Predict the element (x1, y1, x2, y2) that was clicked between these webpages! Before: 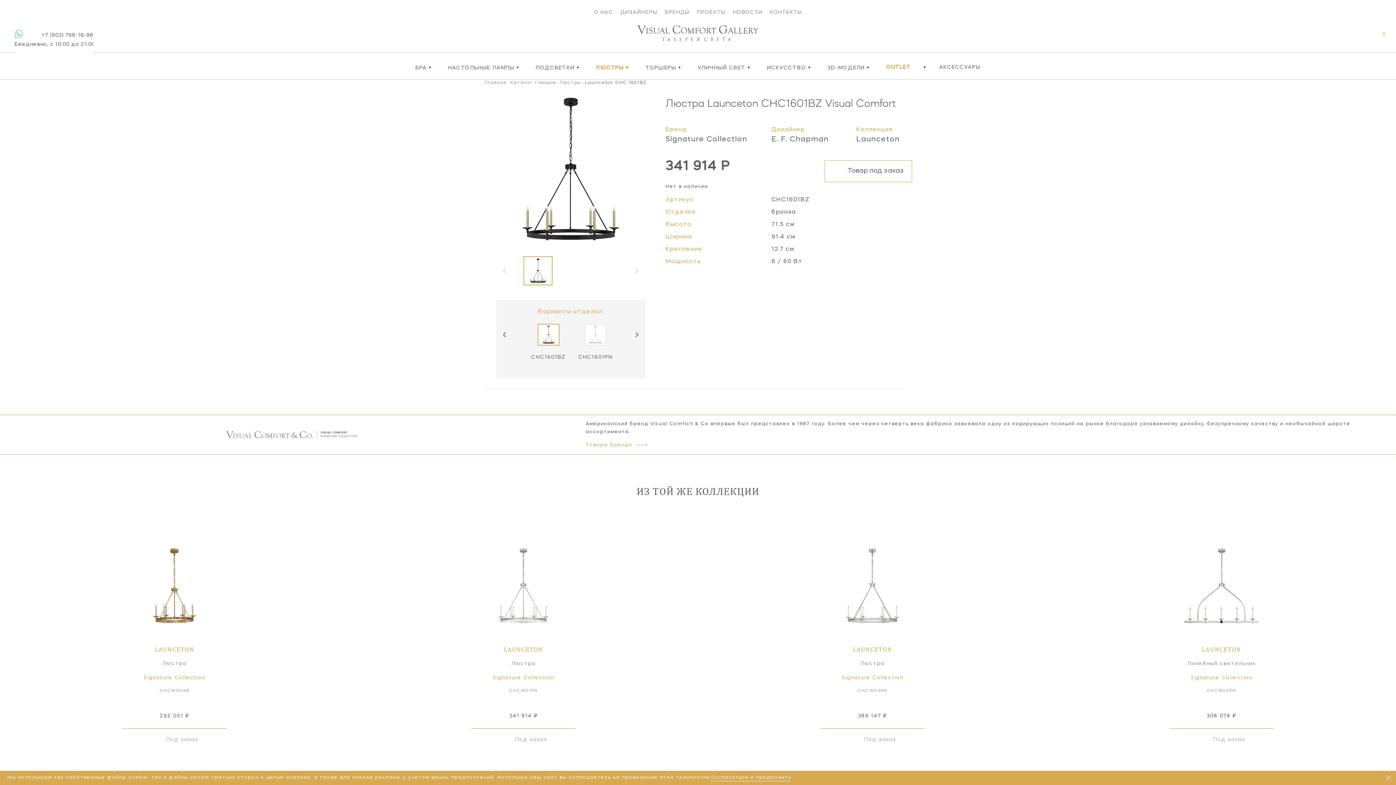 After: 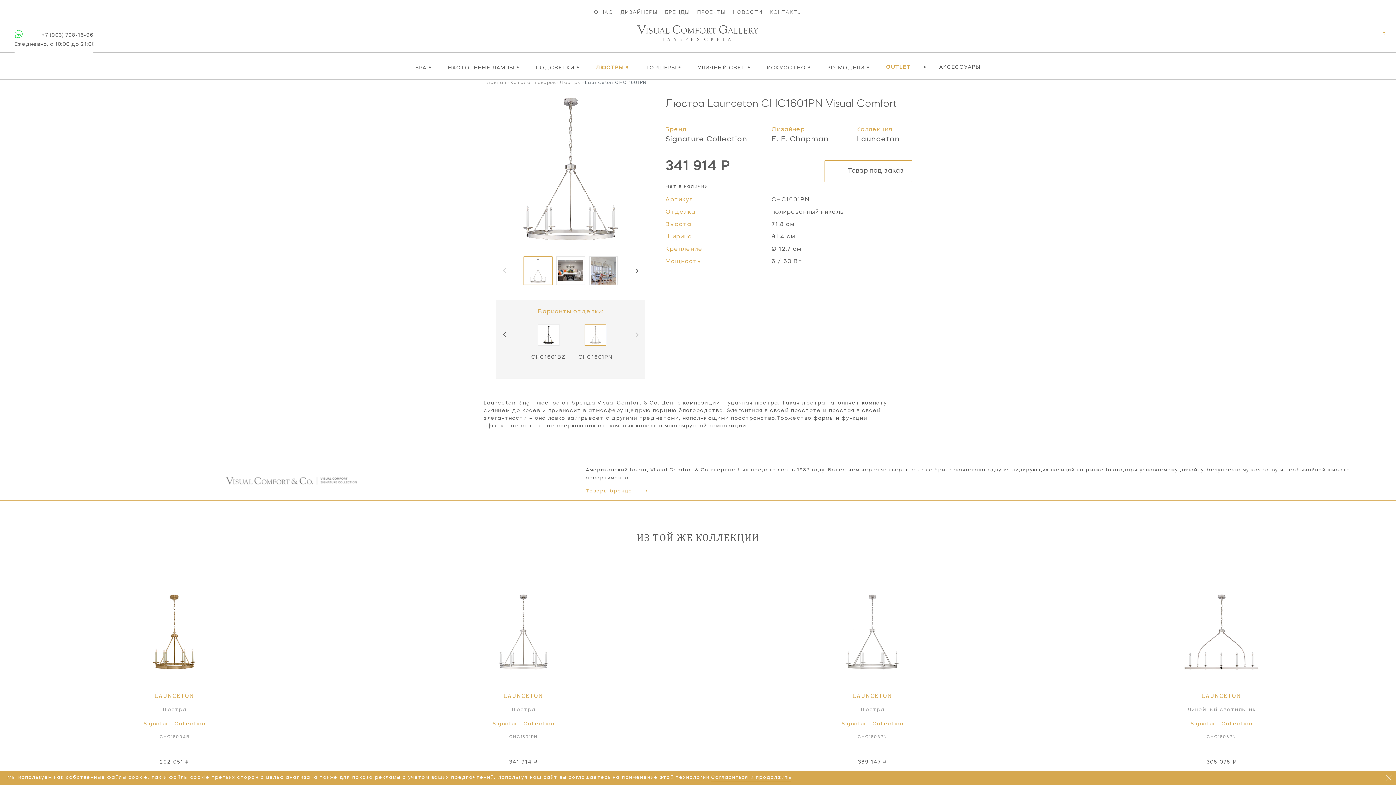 Action: label: LAUNCETON
Люстра
Signature Collection
CHC1601PN



341 914 ₽ bbox: (349, 531, 698, 728)